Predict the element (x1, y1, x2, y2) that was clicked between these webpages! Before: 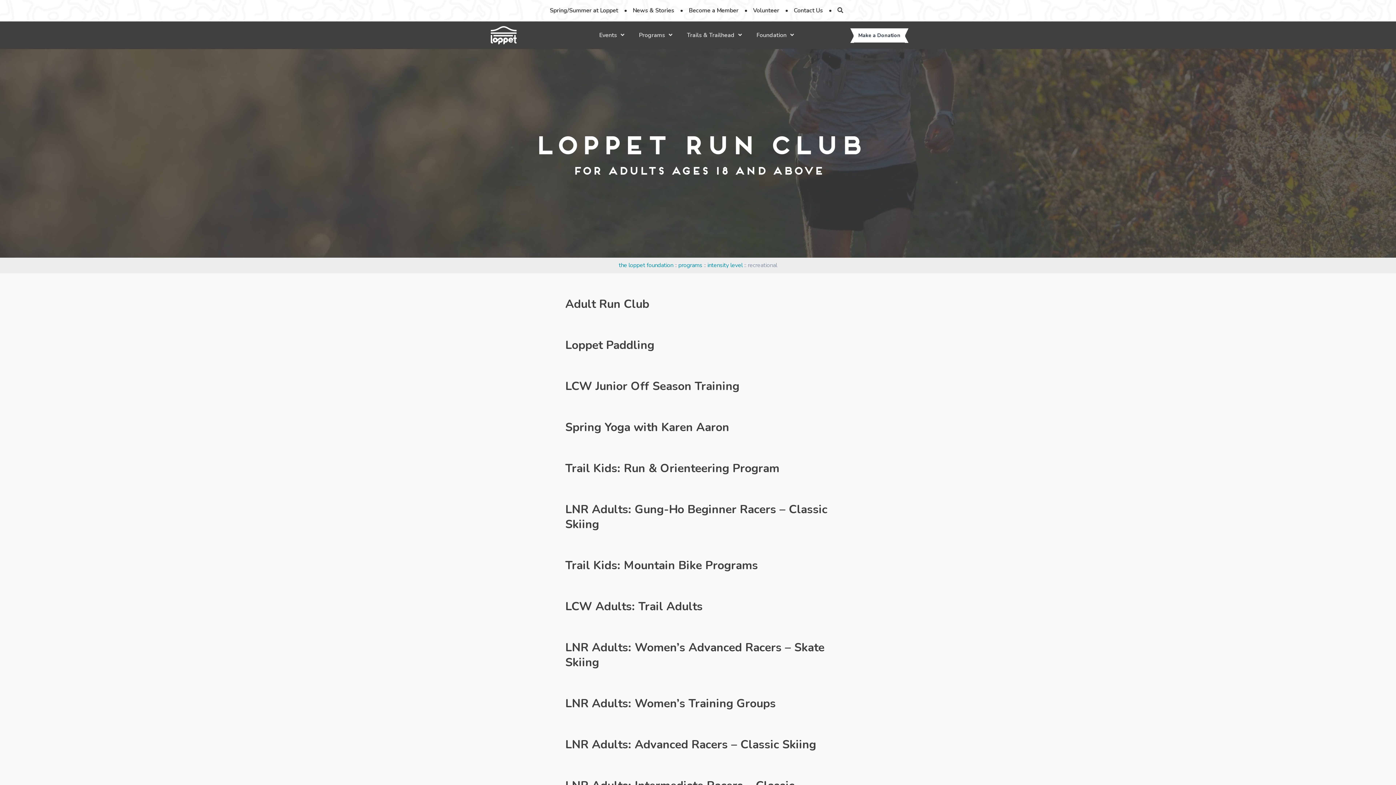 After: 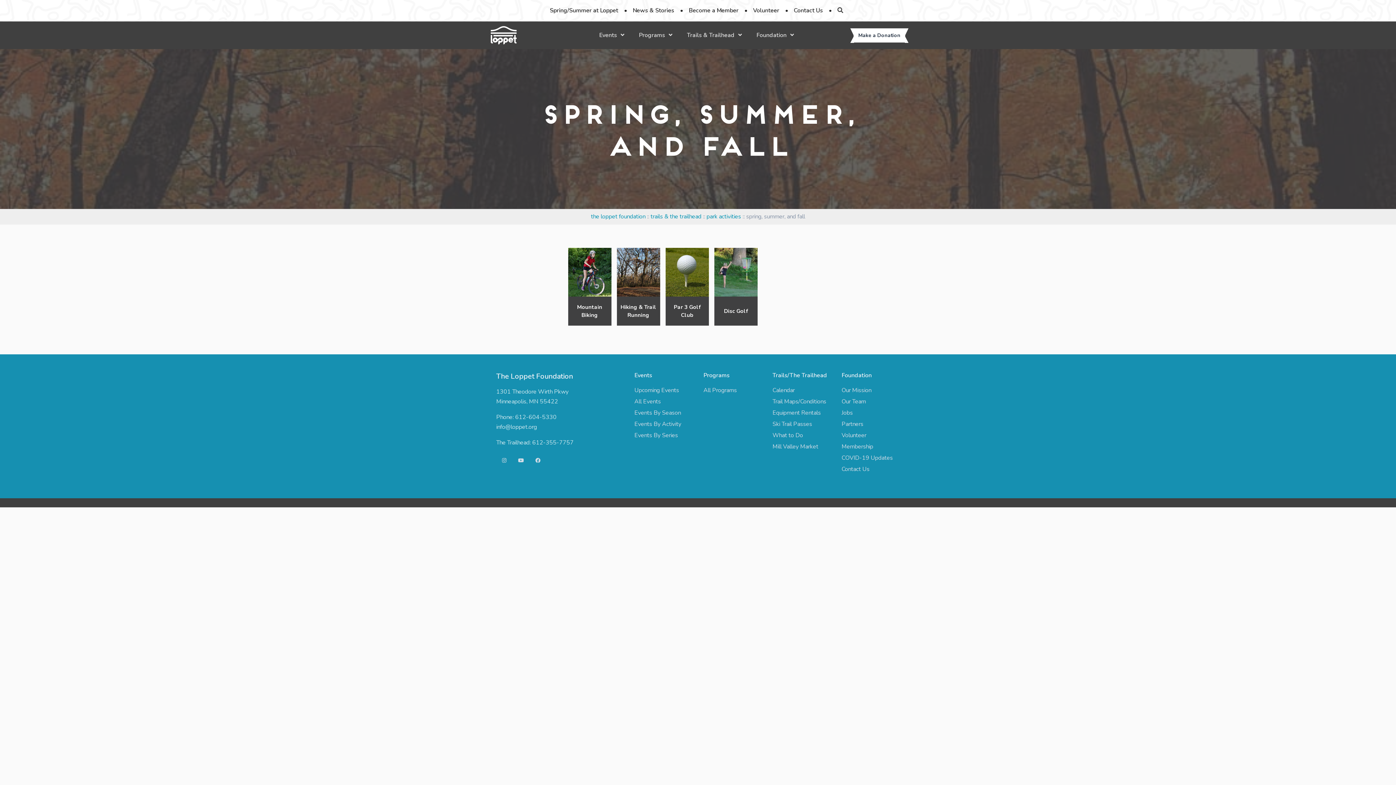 Action: label: Spring/Summer at Loppet bbox: (547, 2, 621, 18)